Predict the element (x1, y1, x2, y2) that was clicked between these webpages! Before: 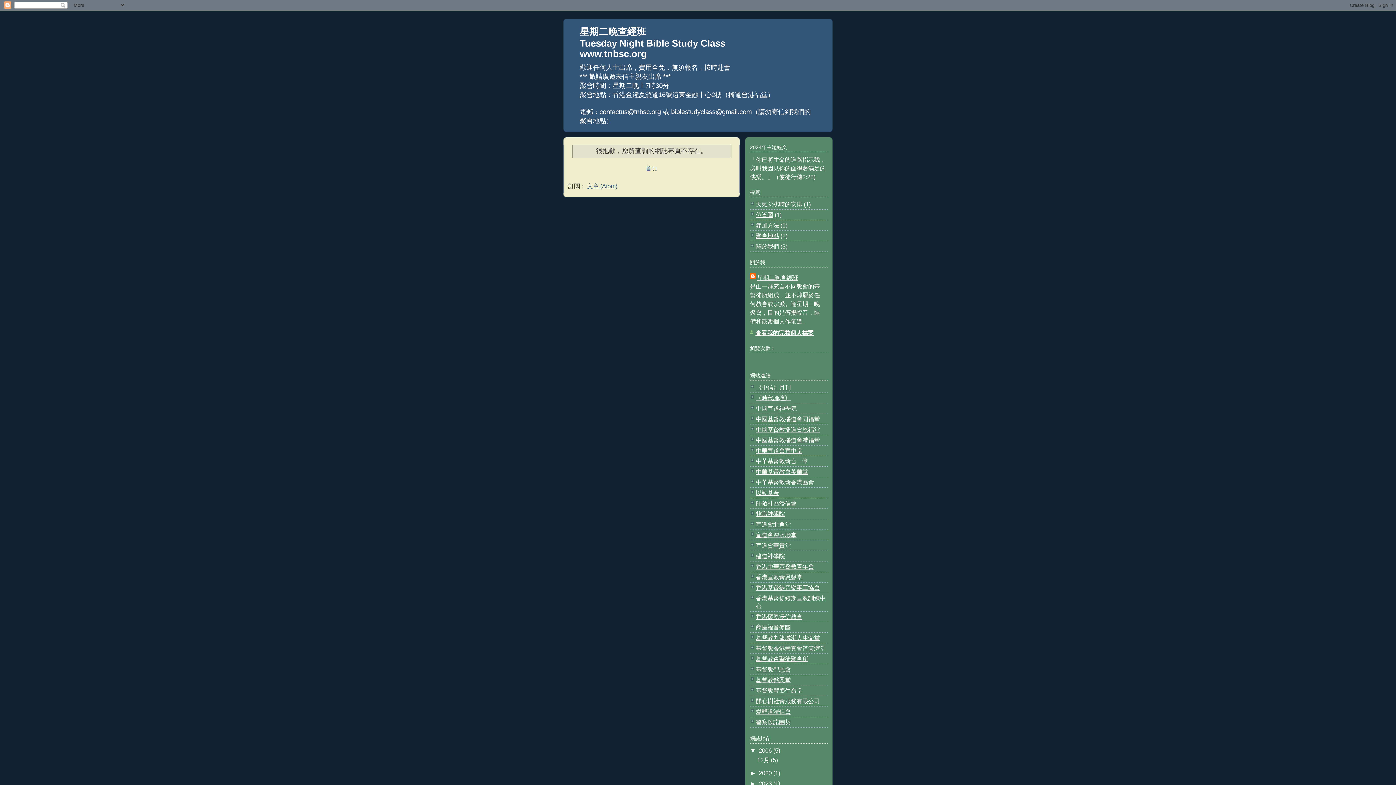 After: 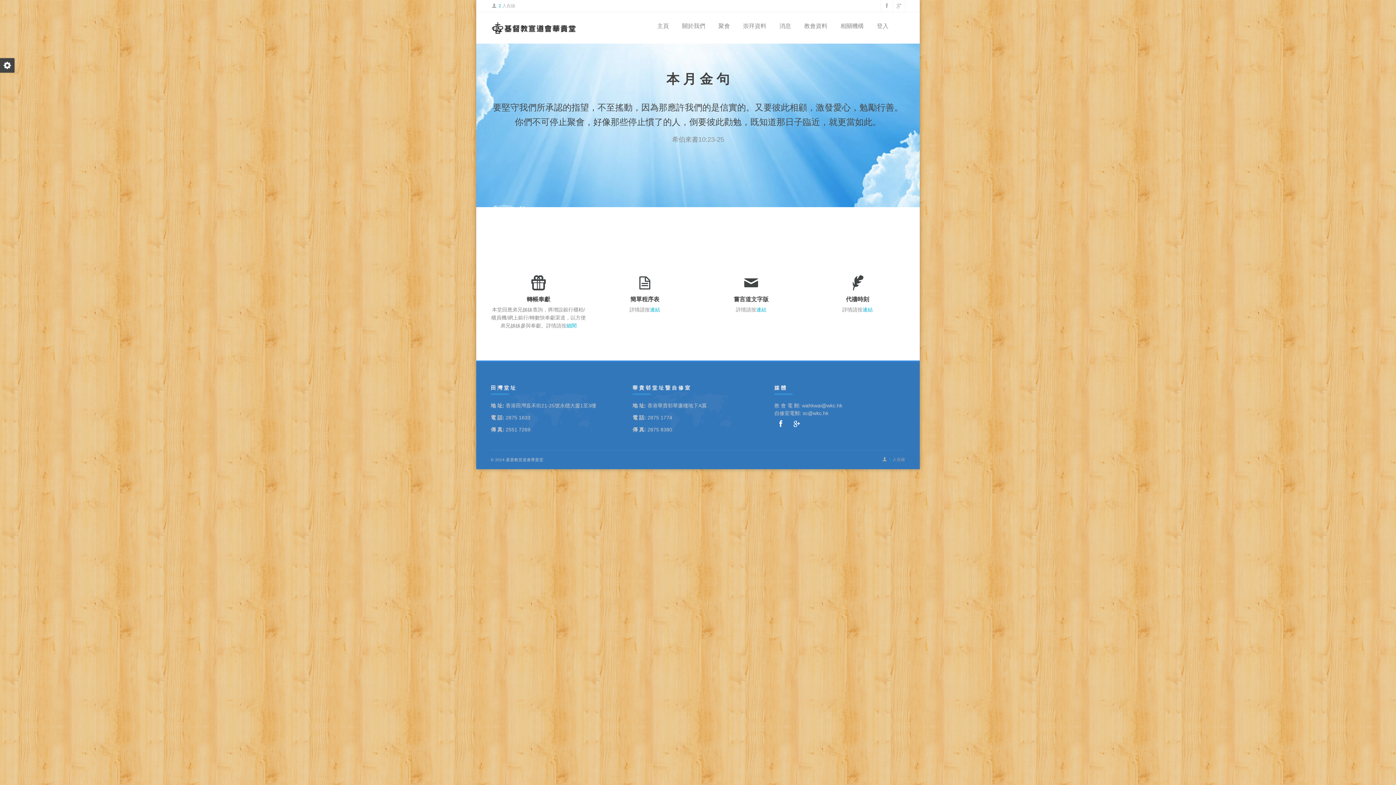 Action: bbox: (756, 542, 790, 549) label: 宣道會華貴堂